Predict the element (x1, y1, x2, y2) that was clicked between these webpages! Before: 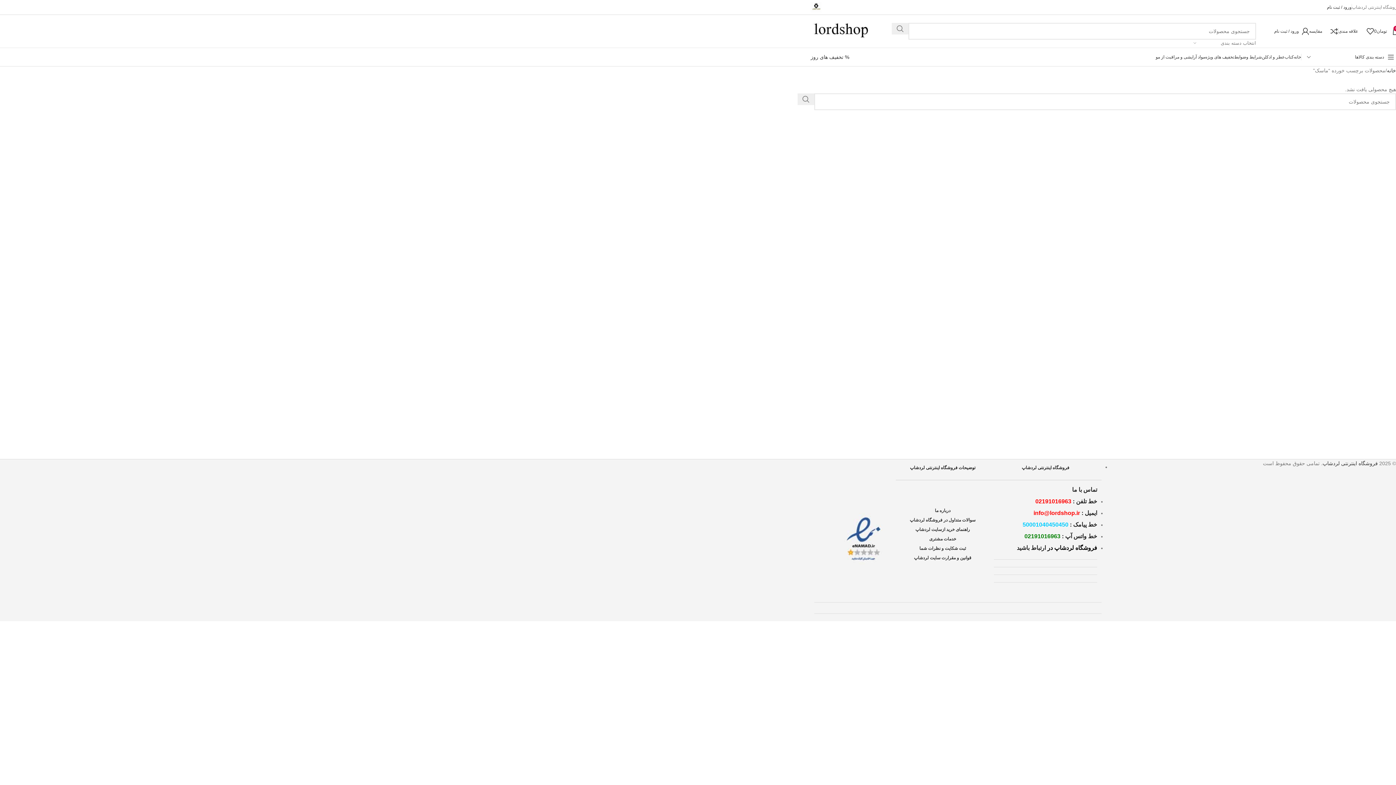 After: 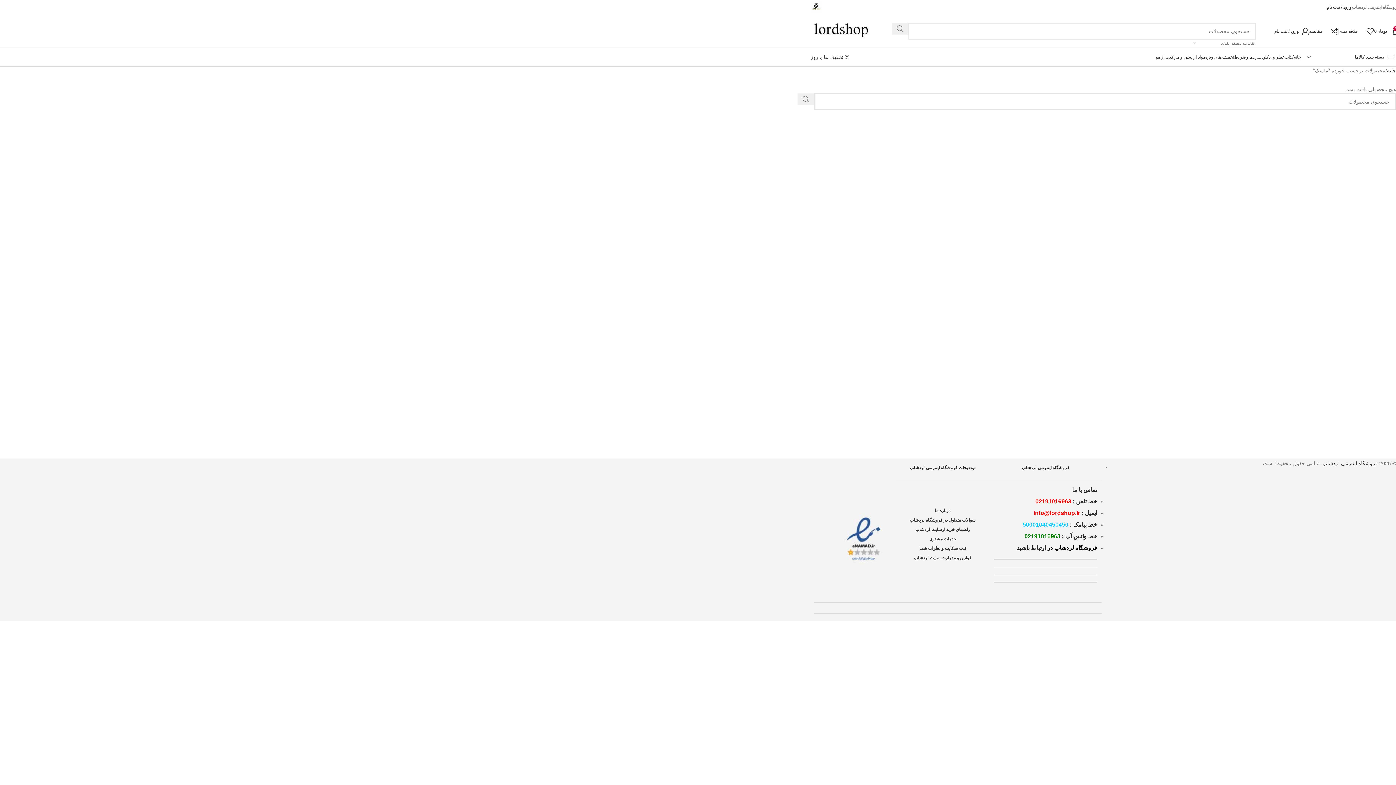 Action: bbox: (1309, 24, 1338, 38) label: 0
مقایسه